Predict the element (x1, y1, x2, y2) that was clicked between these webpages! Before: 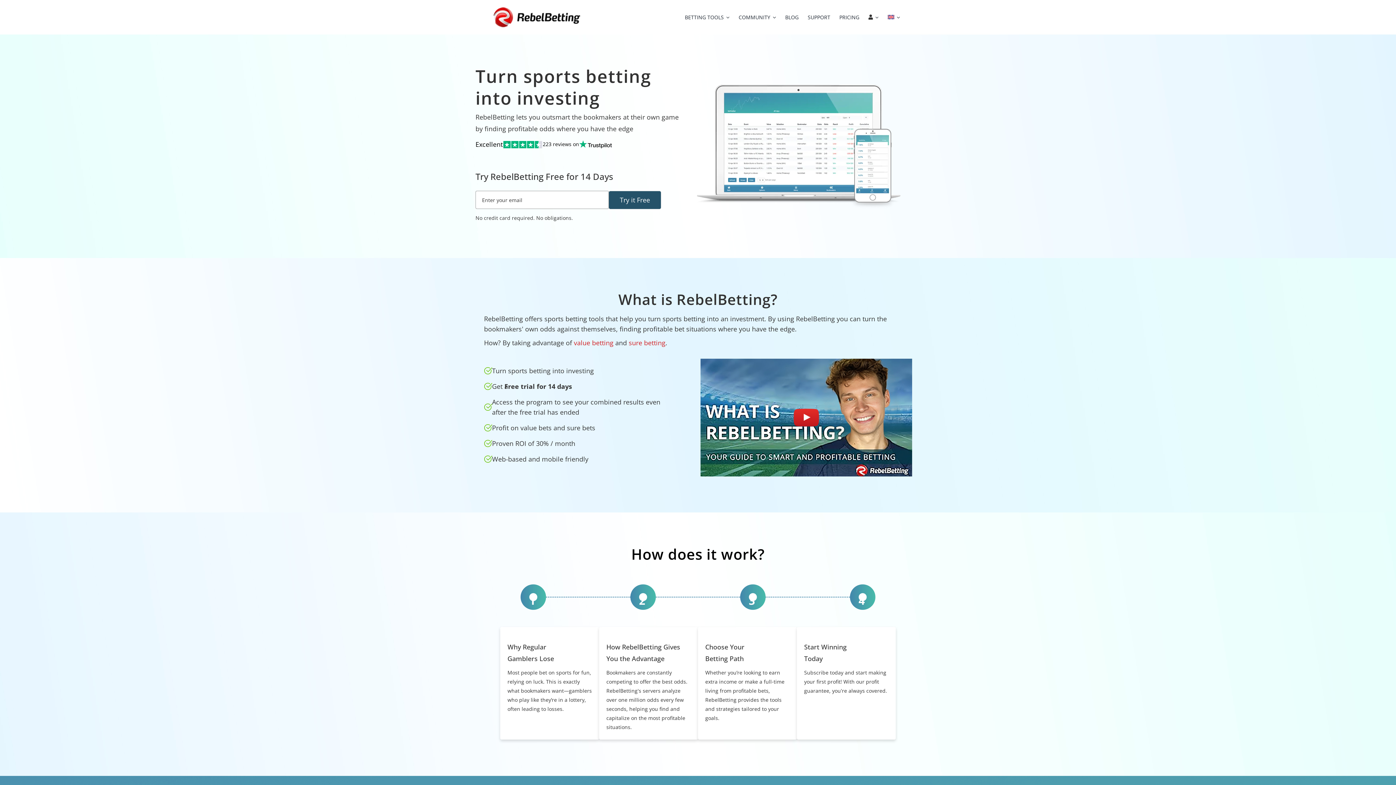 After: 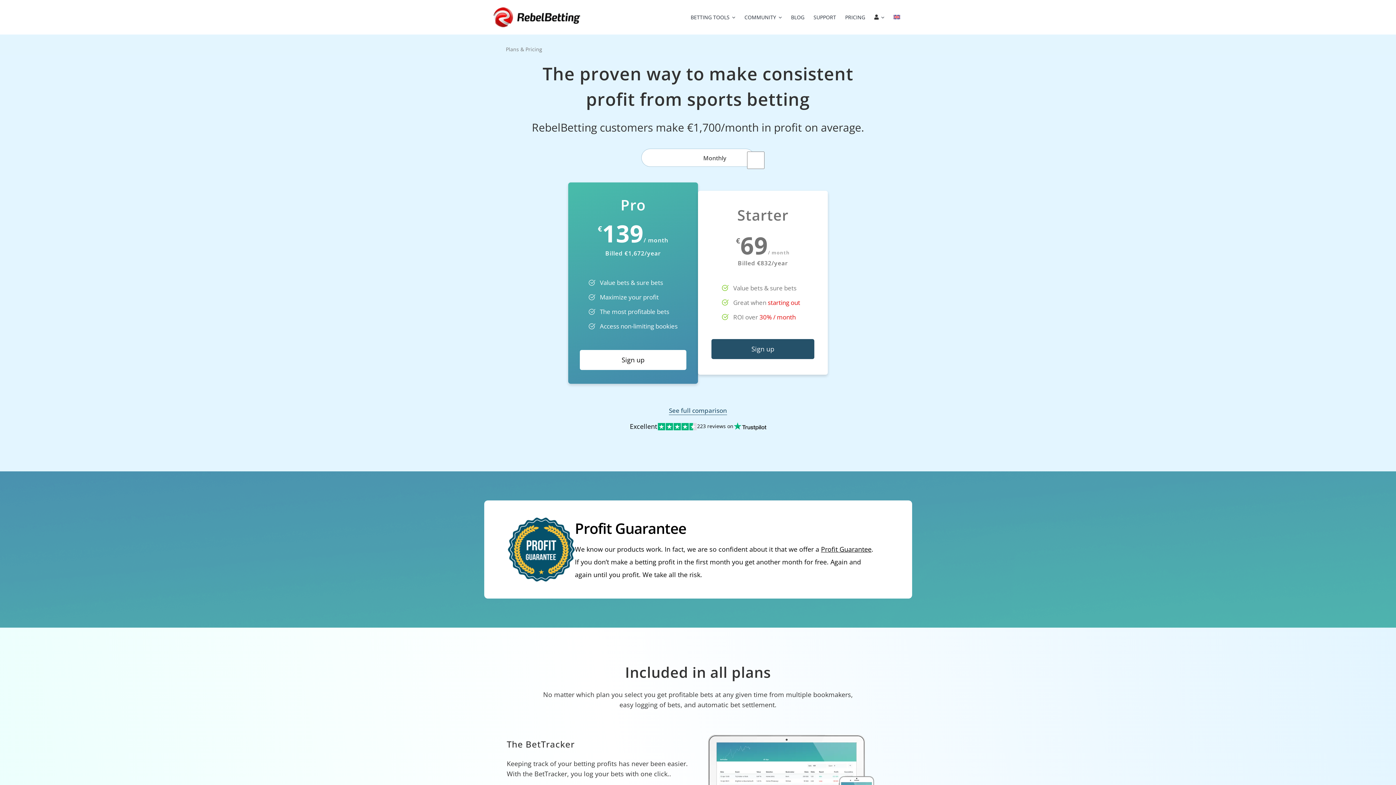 Action: label: PRICING bbox: (835, 7, 863, 27)